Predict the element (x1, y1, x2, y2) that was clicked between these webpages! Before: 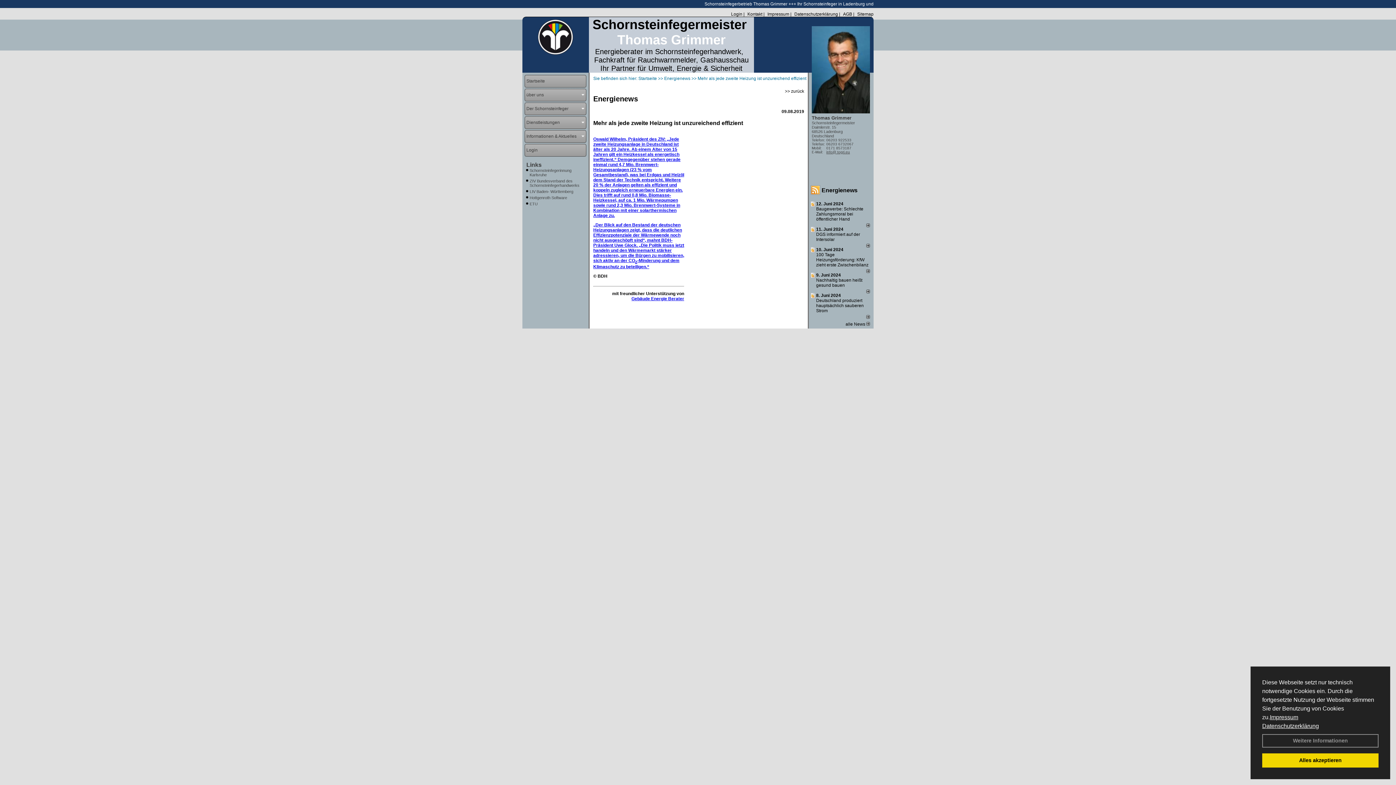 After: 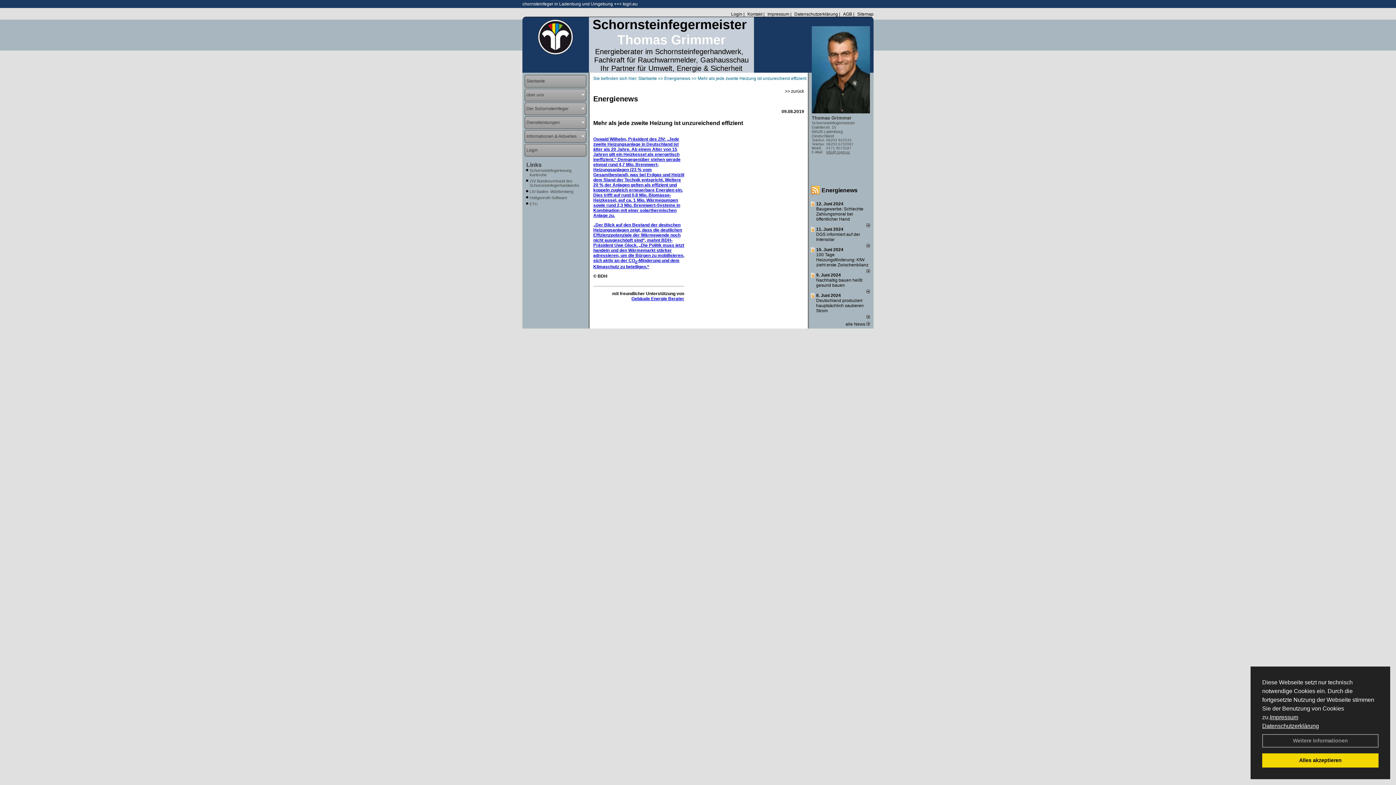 Action: label: 12. Juni 2024 bbox: (816, 201, 843, 206)